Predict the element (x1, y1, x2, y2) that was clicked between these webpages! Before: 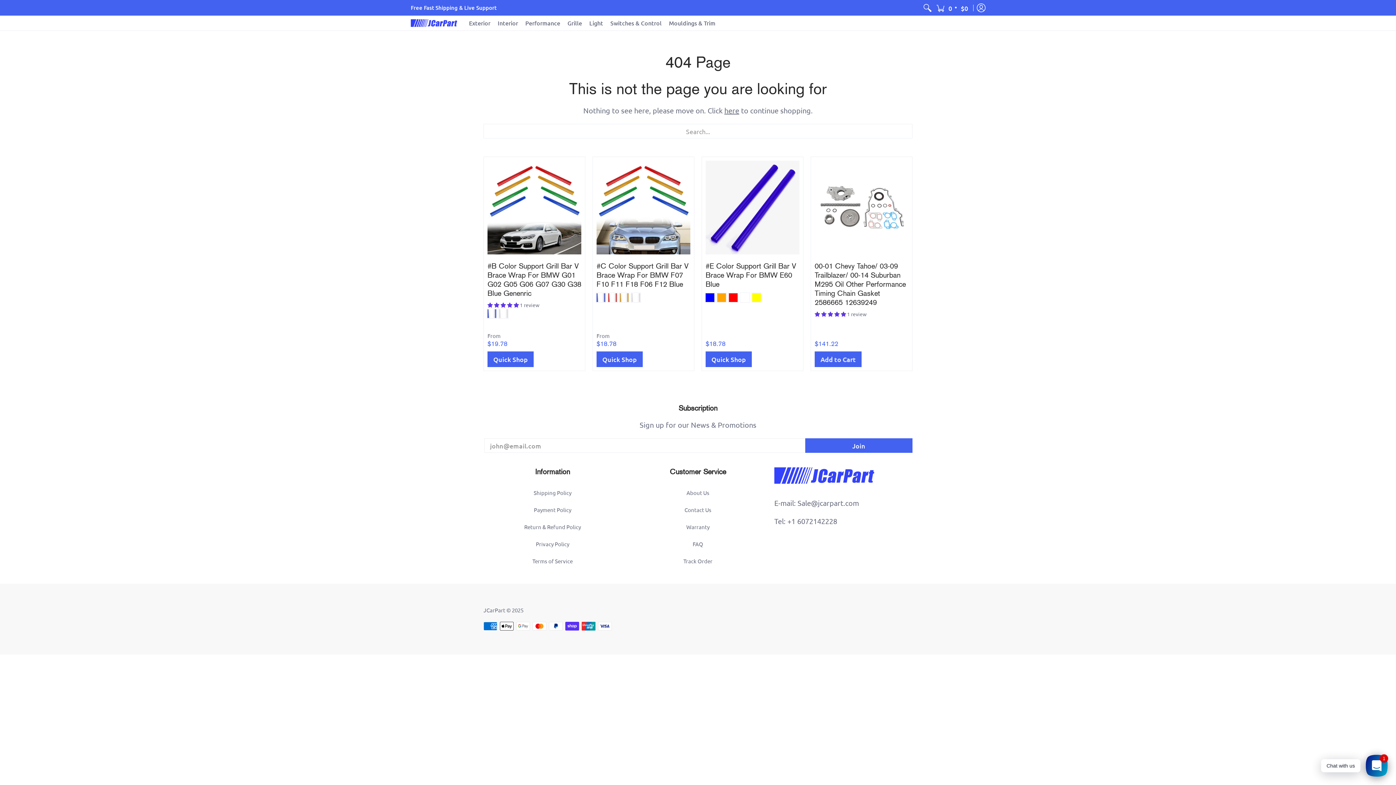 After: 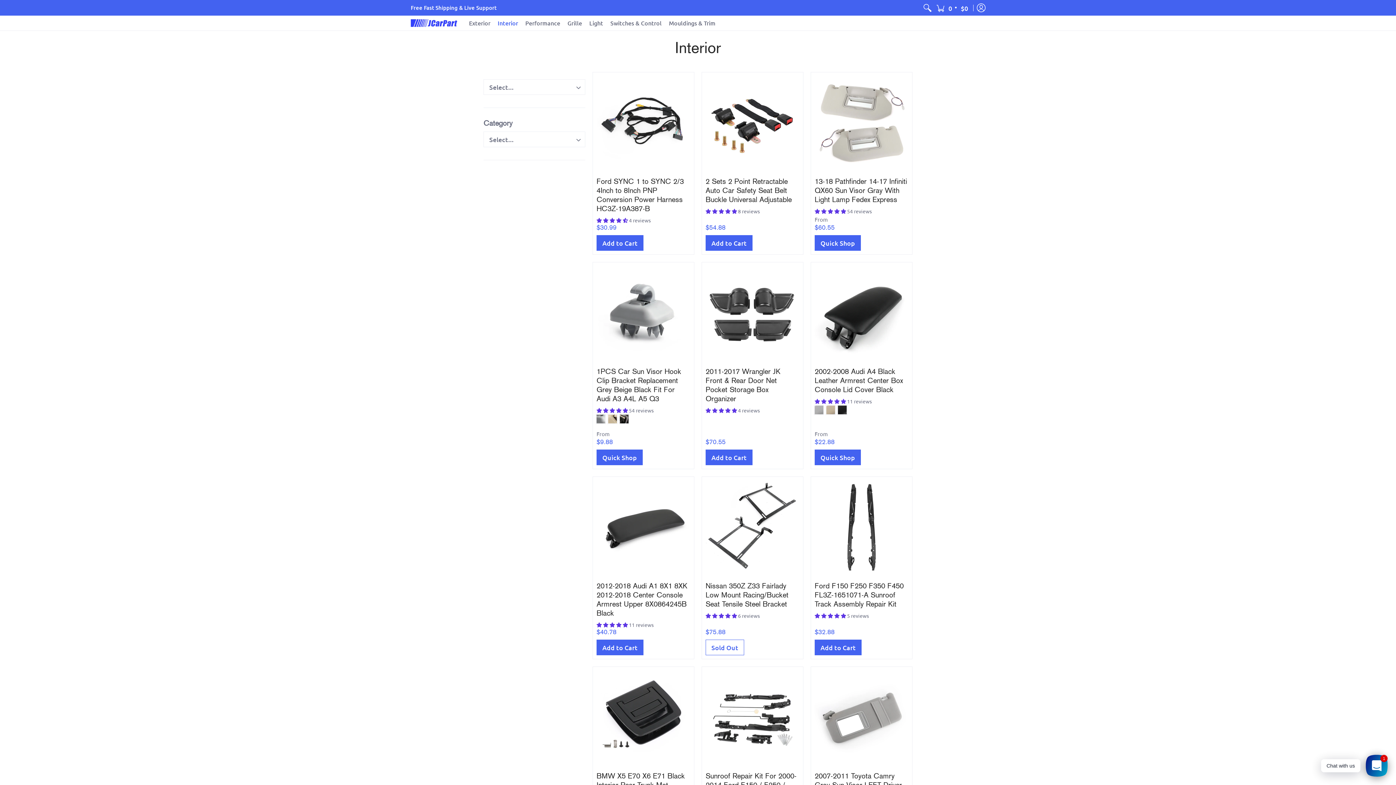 Action: label: Interior bbox: (494, 15, 521, 30)